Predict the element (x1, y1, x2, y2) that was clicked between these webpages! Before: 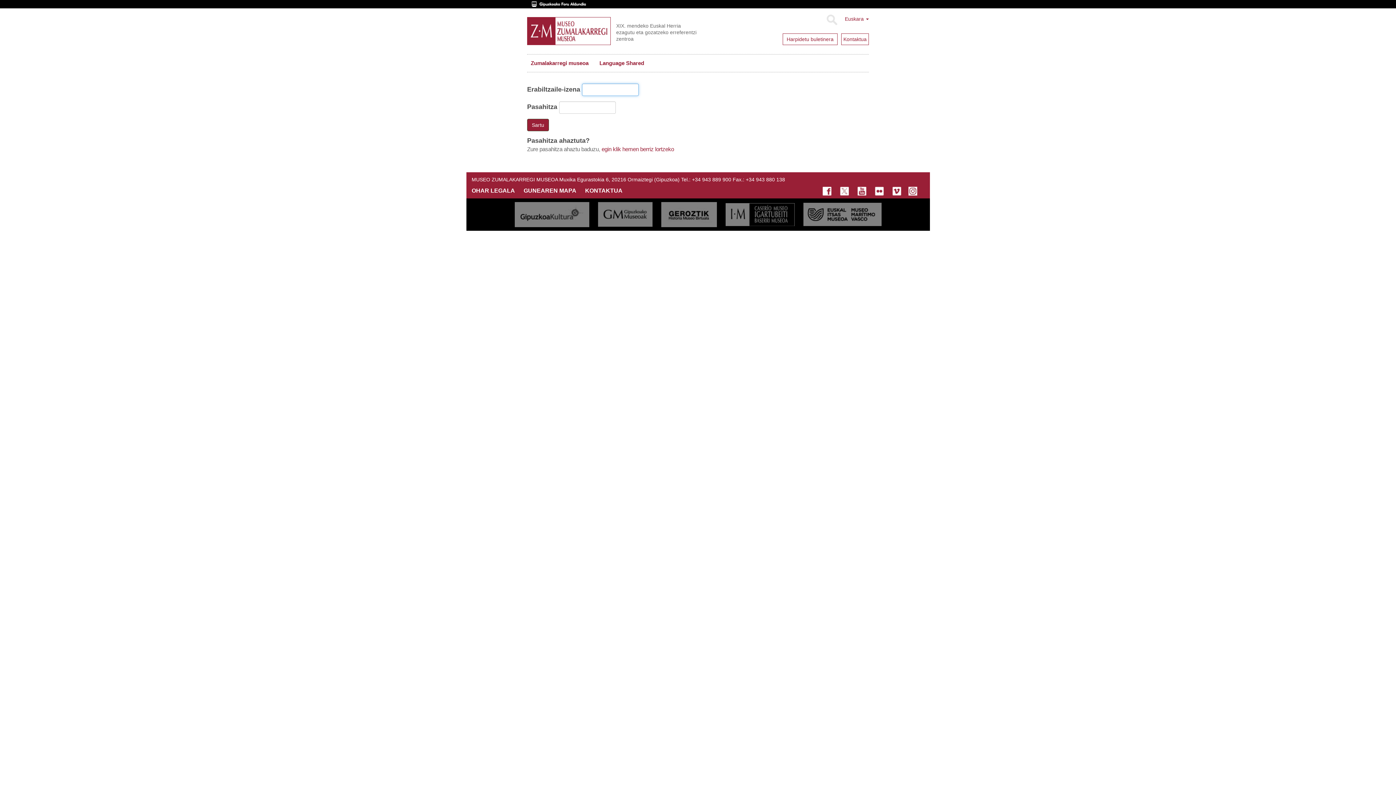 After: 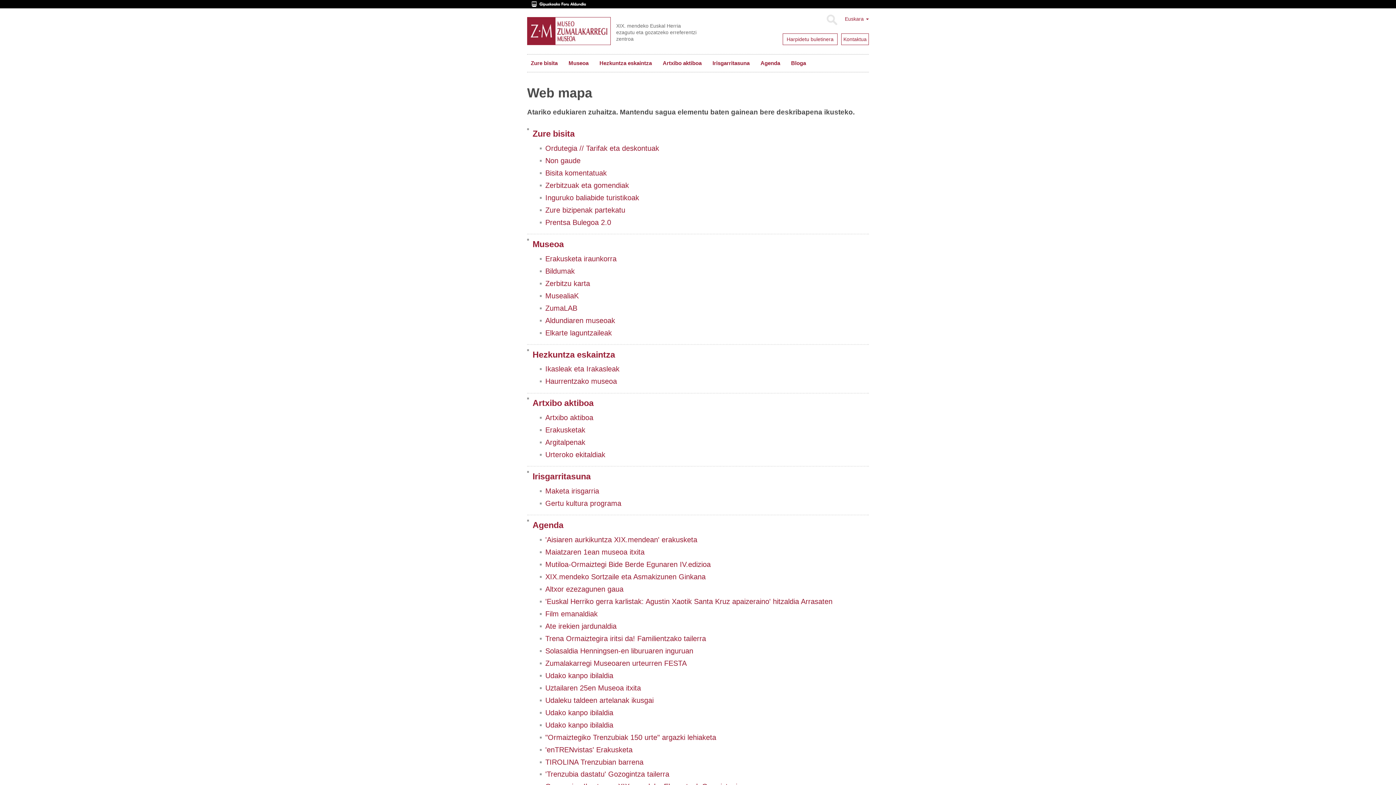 Action: label: GUNEAREN MAPA bbox: (523, 187, 583, 193)